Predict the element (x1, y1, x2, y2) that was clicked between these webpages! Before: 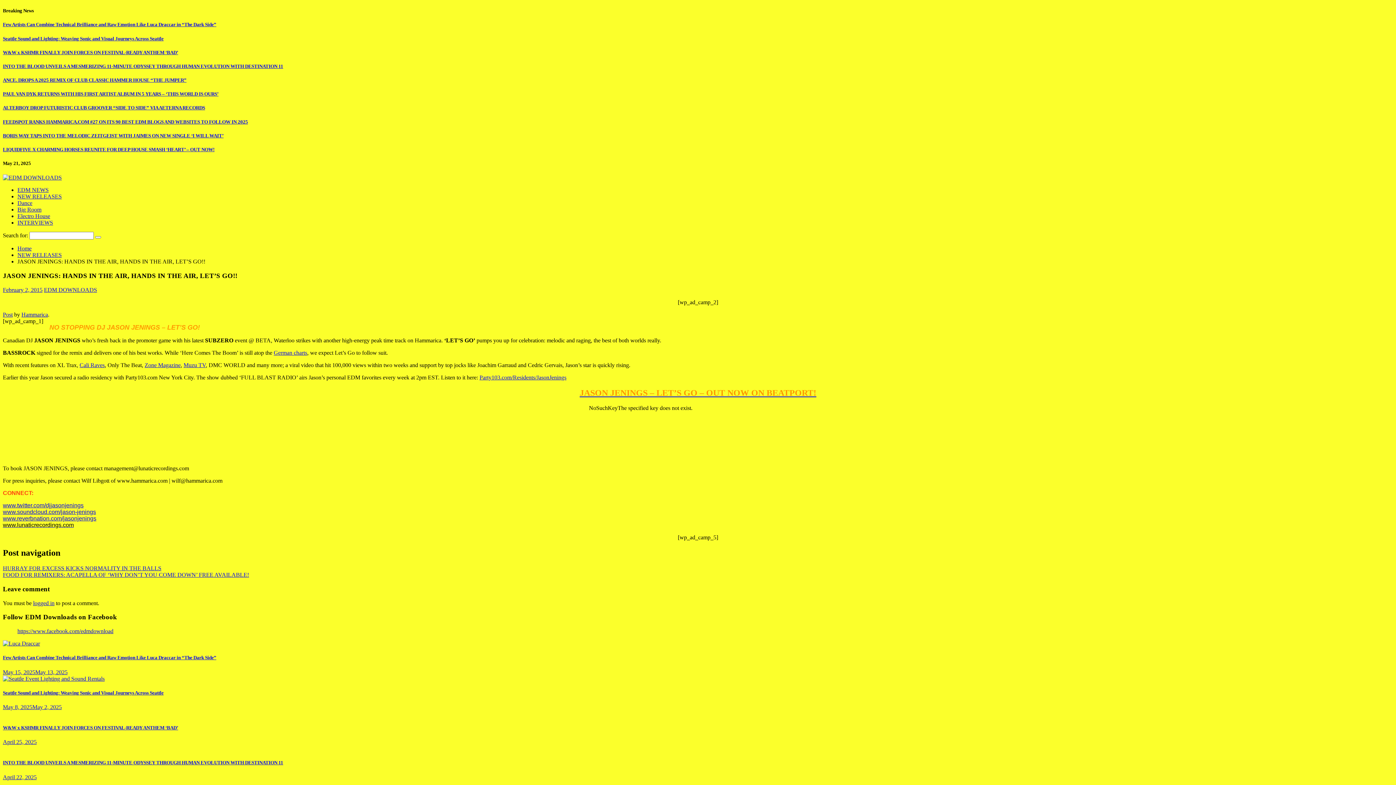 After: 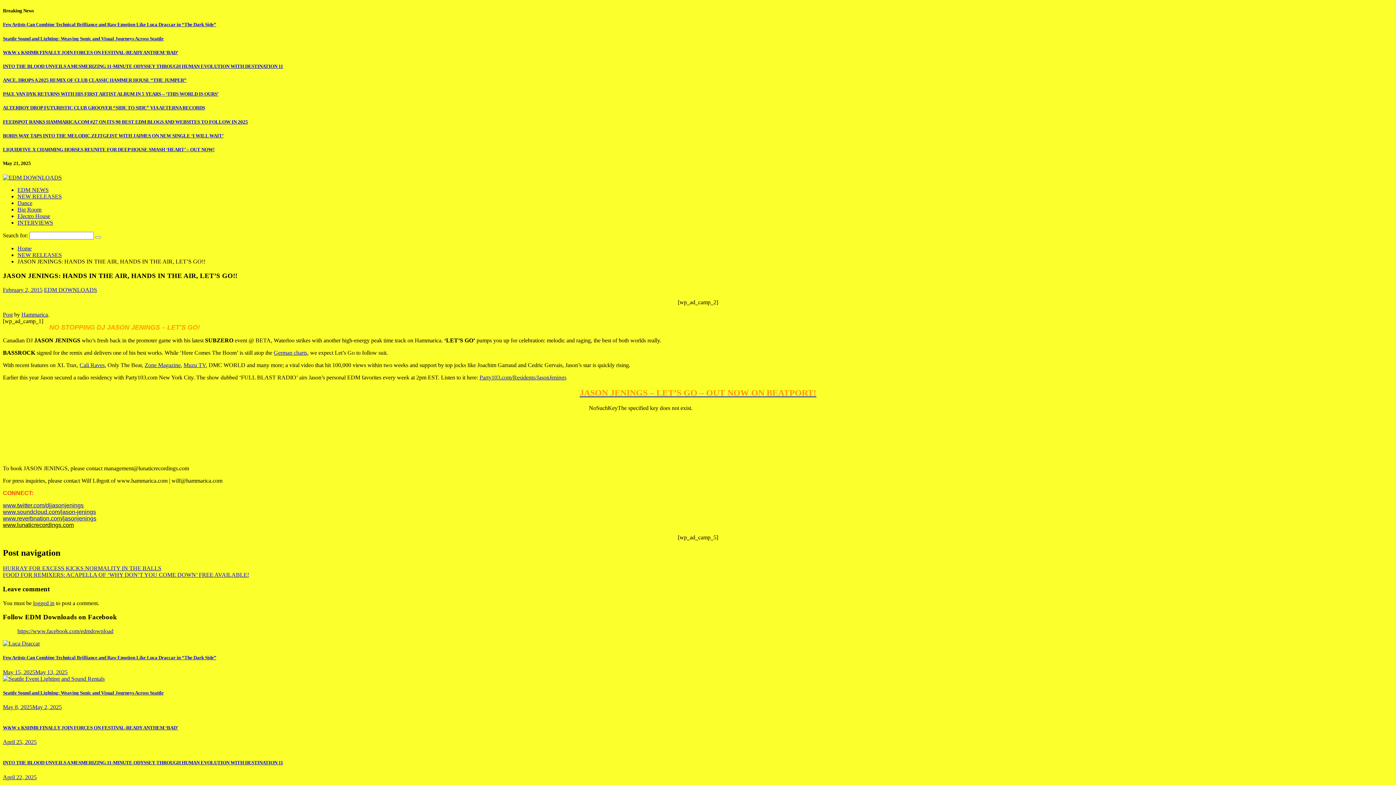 Action: label: www.reverbnation.com/jasonjenings
 bbox: (2, 515, 96, 521)